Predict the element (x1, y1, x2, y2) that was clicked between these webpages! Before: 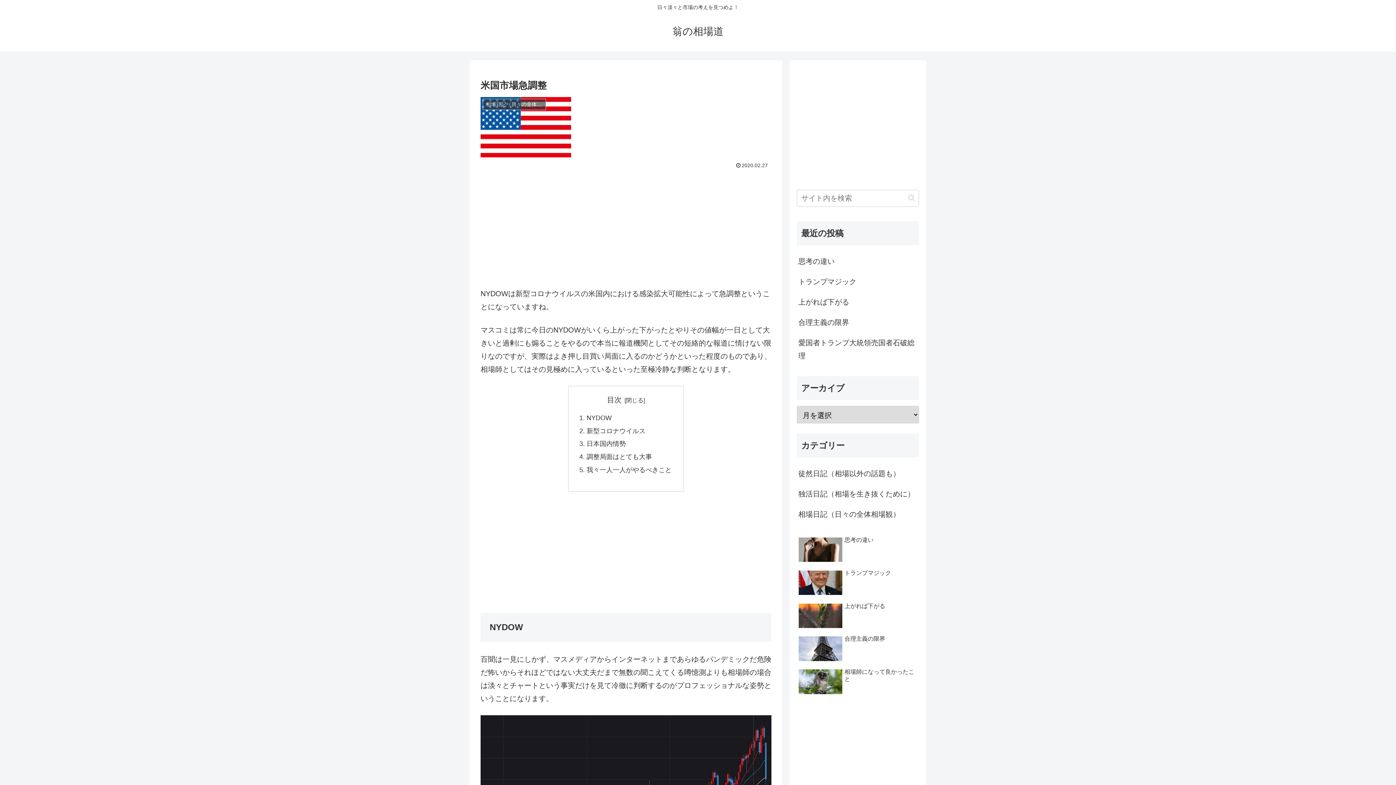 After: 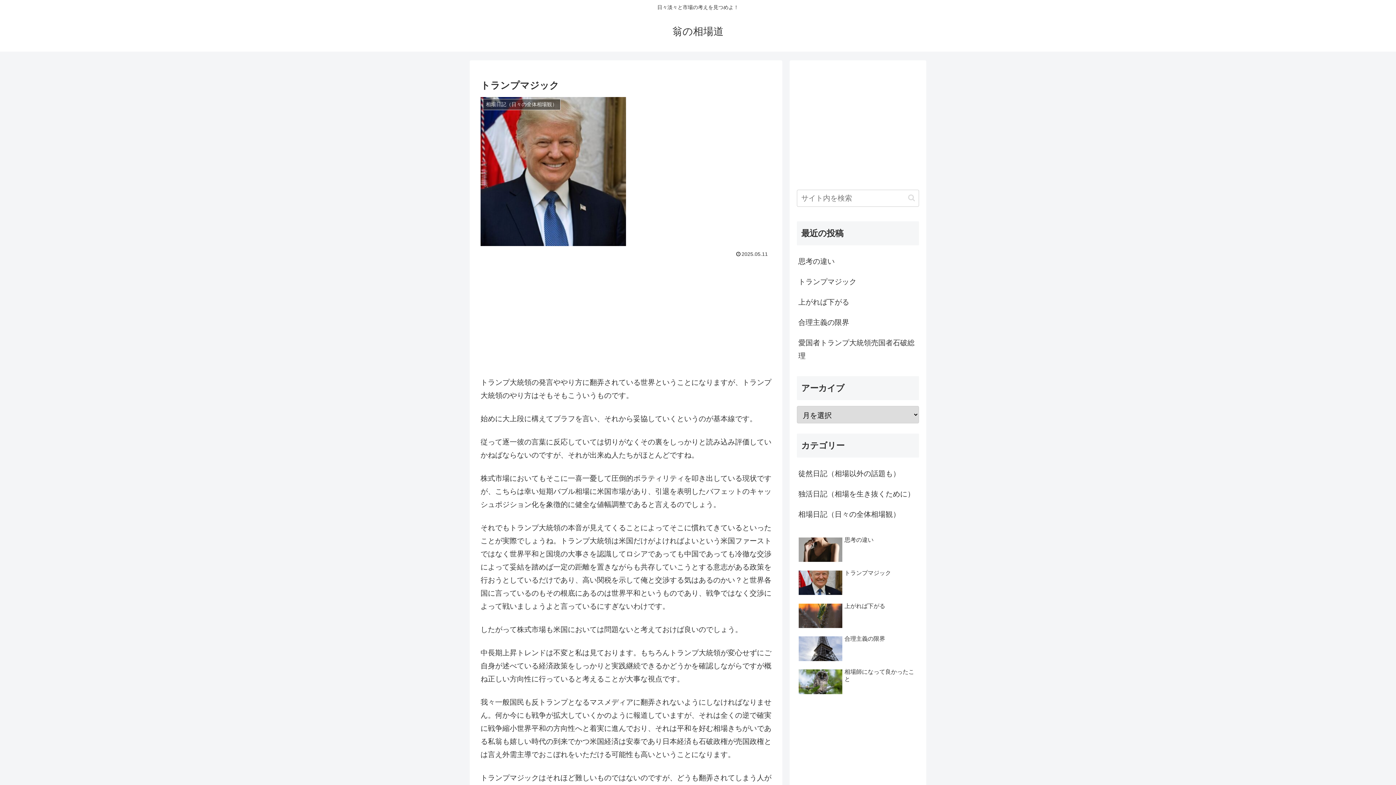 Action: label: トランプマジック bbox: (797, 271, 919, 291)